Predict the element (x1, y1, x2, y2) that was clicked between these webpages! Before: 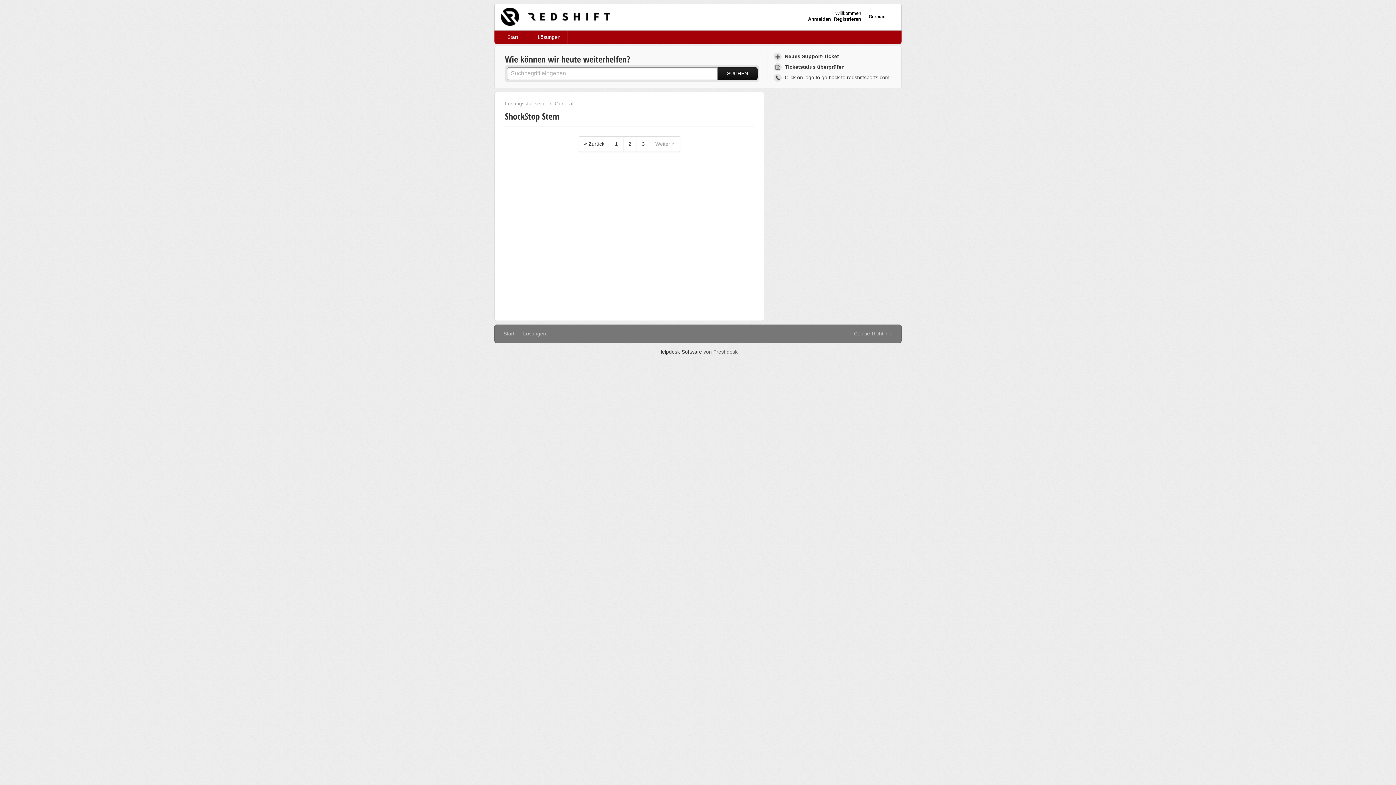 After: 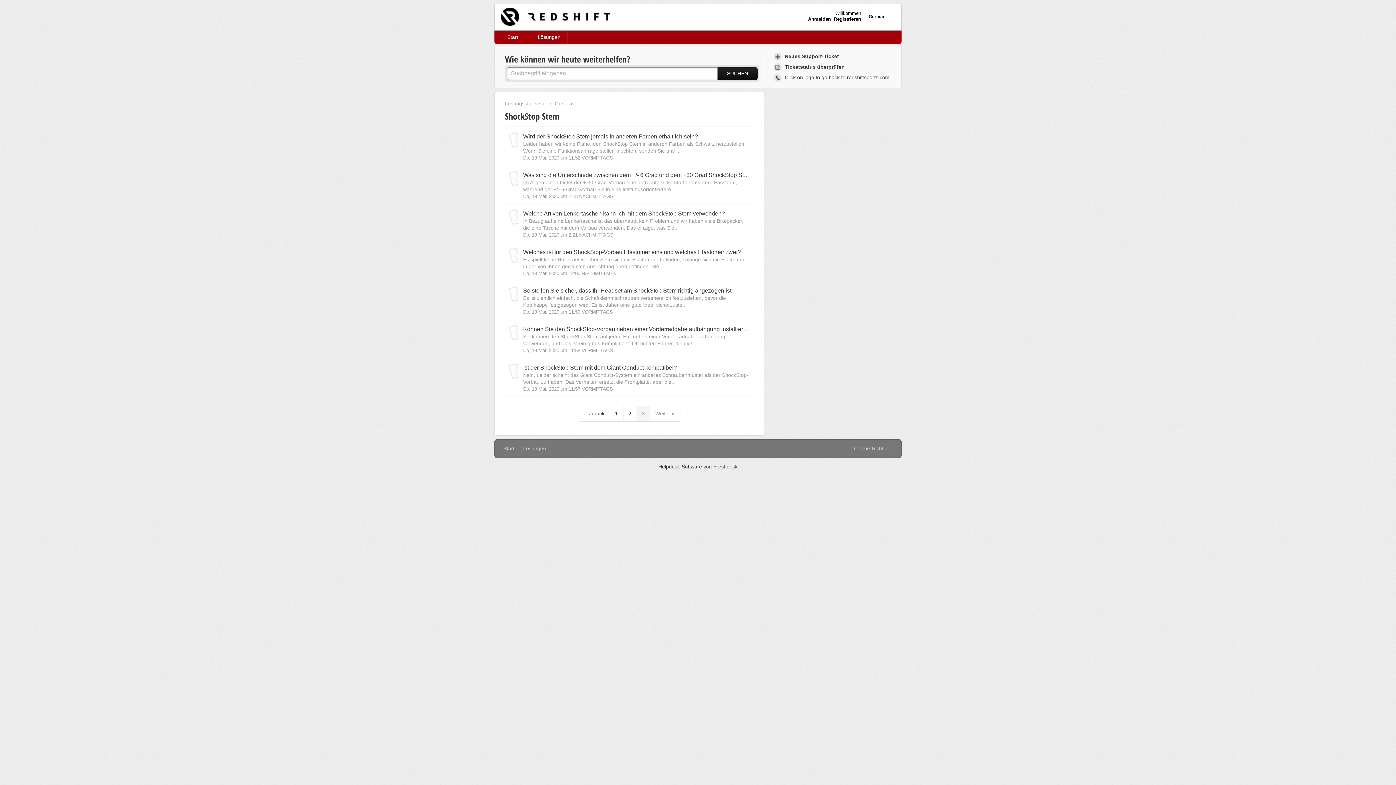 Action: label: 3 bbox: (636, 136, 650, 152)